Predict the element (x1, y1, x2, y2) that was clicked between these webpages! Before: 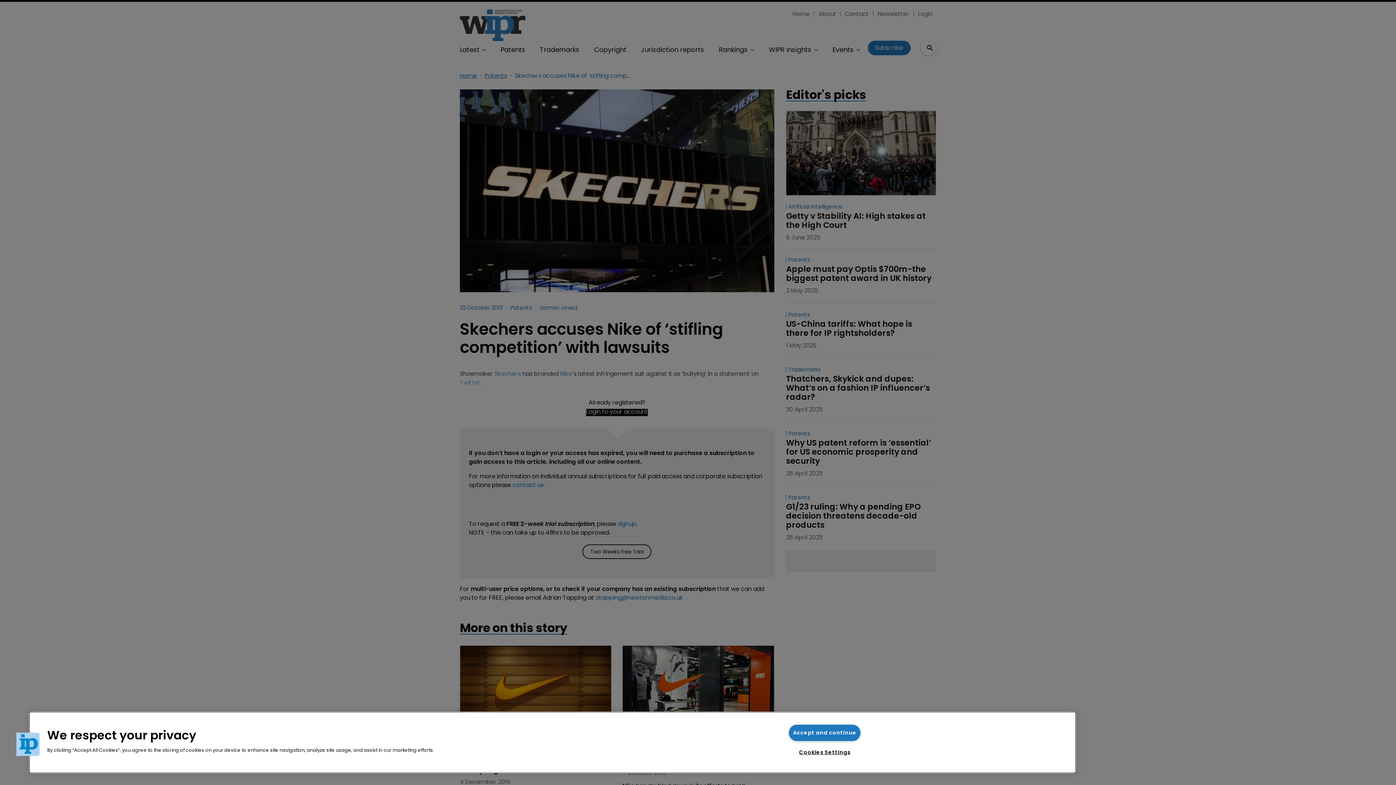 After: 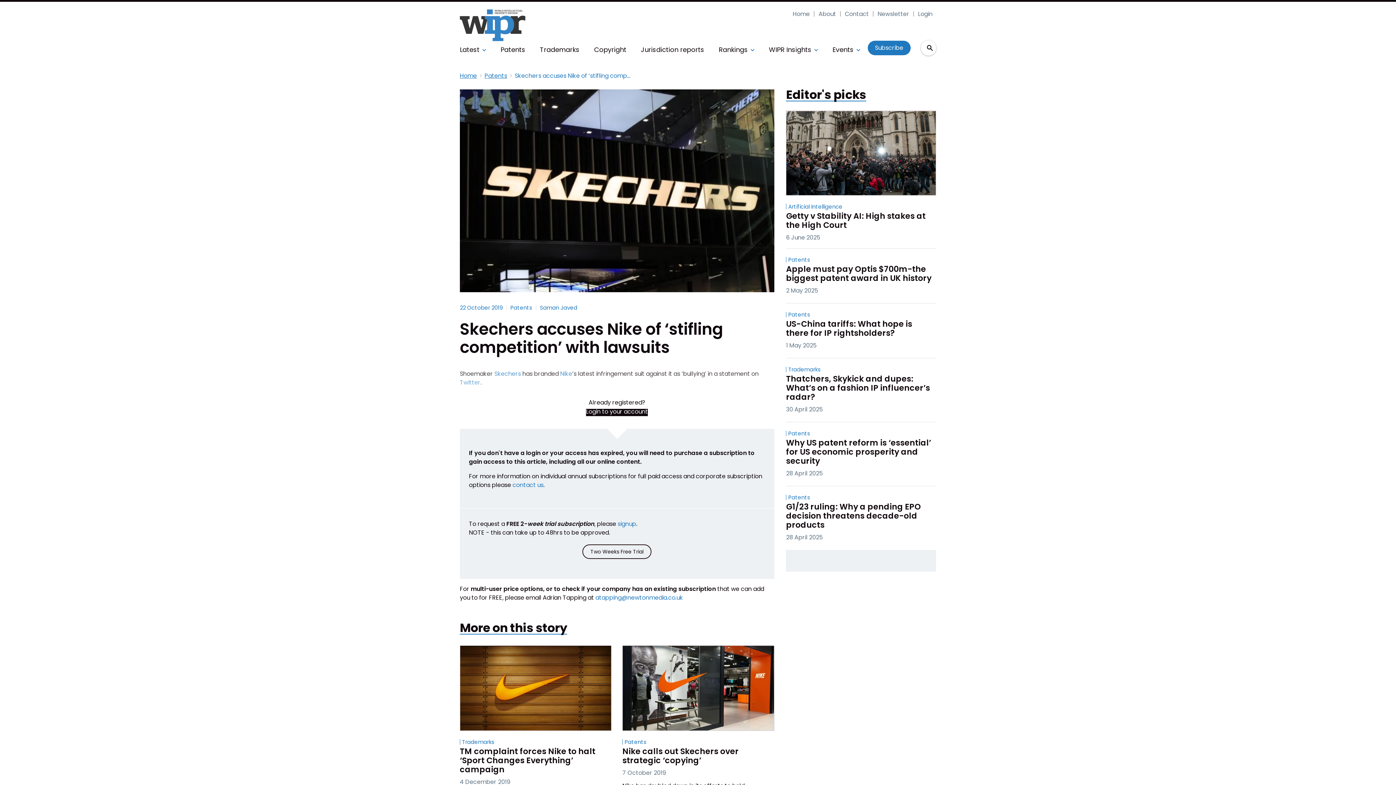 Action: bbox: (789, 725, 860, 741) label: Accept and continue